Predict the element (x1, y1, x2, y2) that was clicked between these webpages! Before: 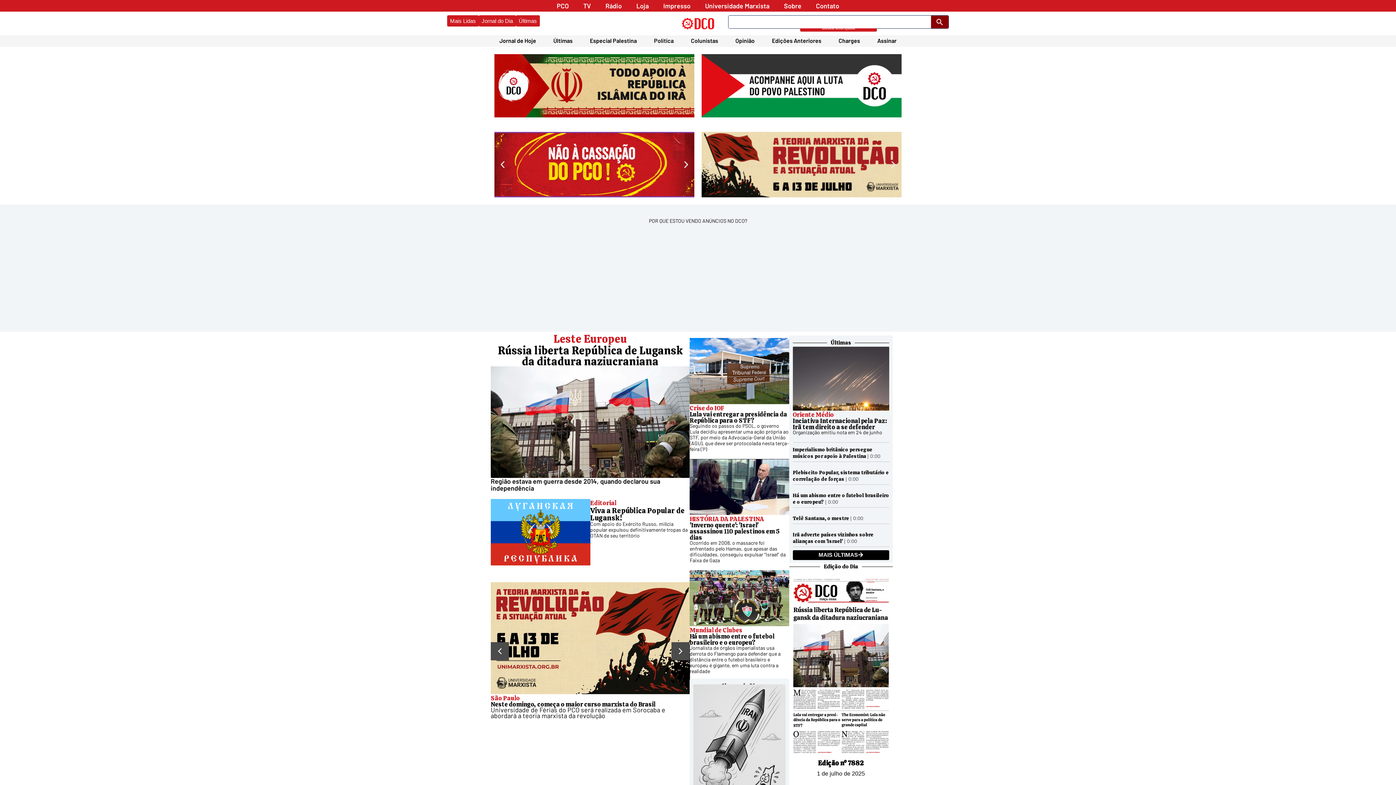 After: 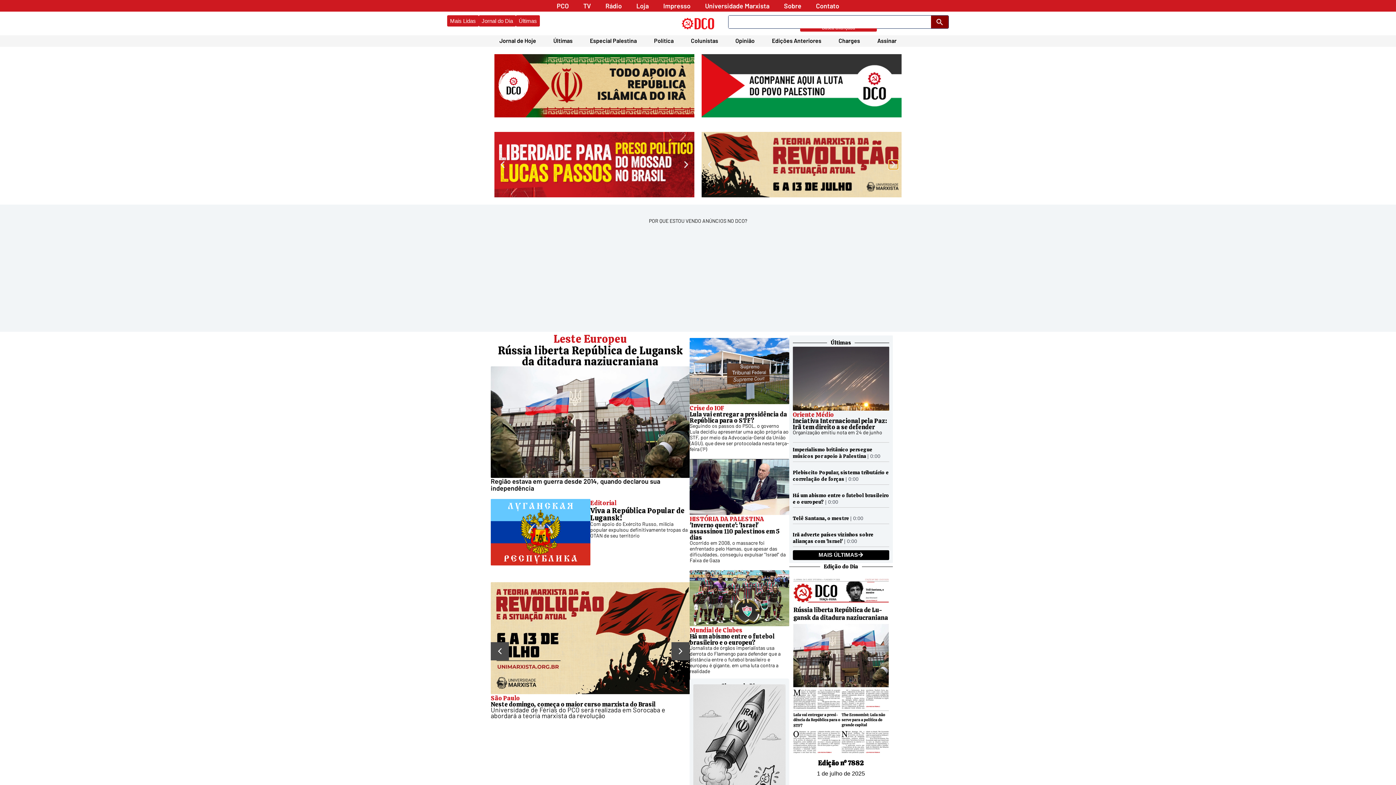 Action: bbox: (889, 160, 898, 169) label: Next slide